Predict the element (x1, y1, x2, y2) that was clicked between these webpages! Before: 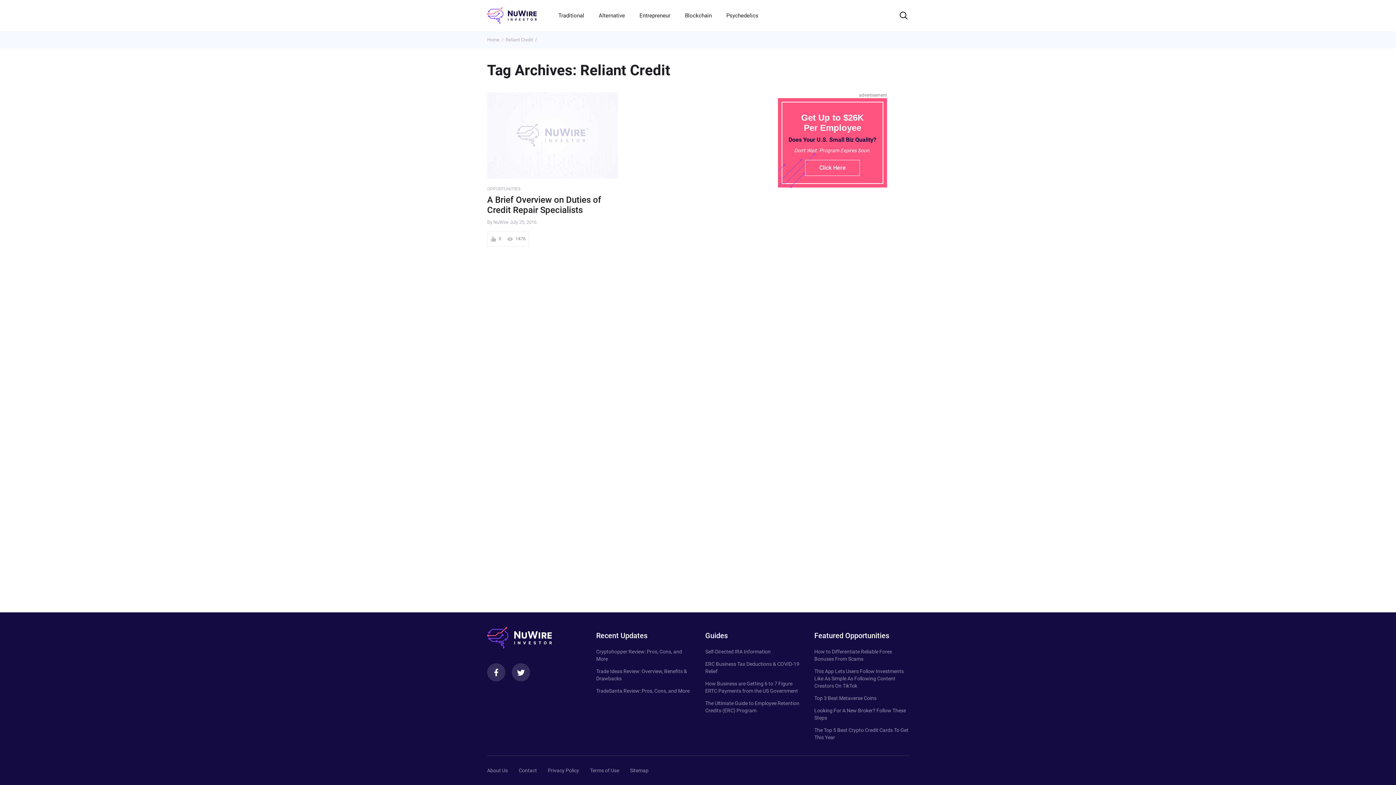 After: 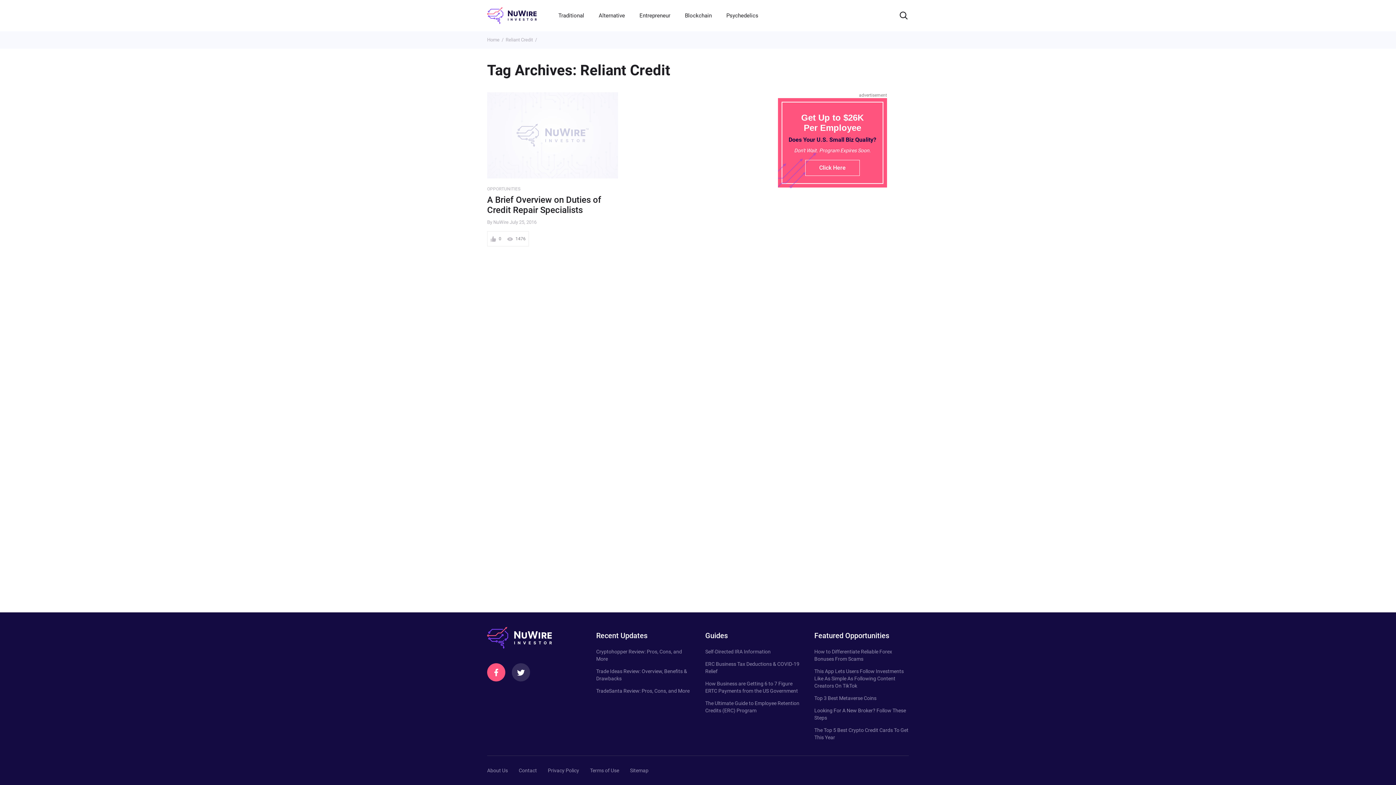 Action: bbox: (487, 663, 505, 681) label: Facebook